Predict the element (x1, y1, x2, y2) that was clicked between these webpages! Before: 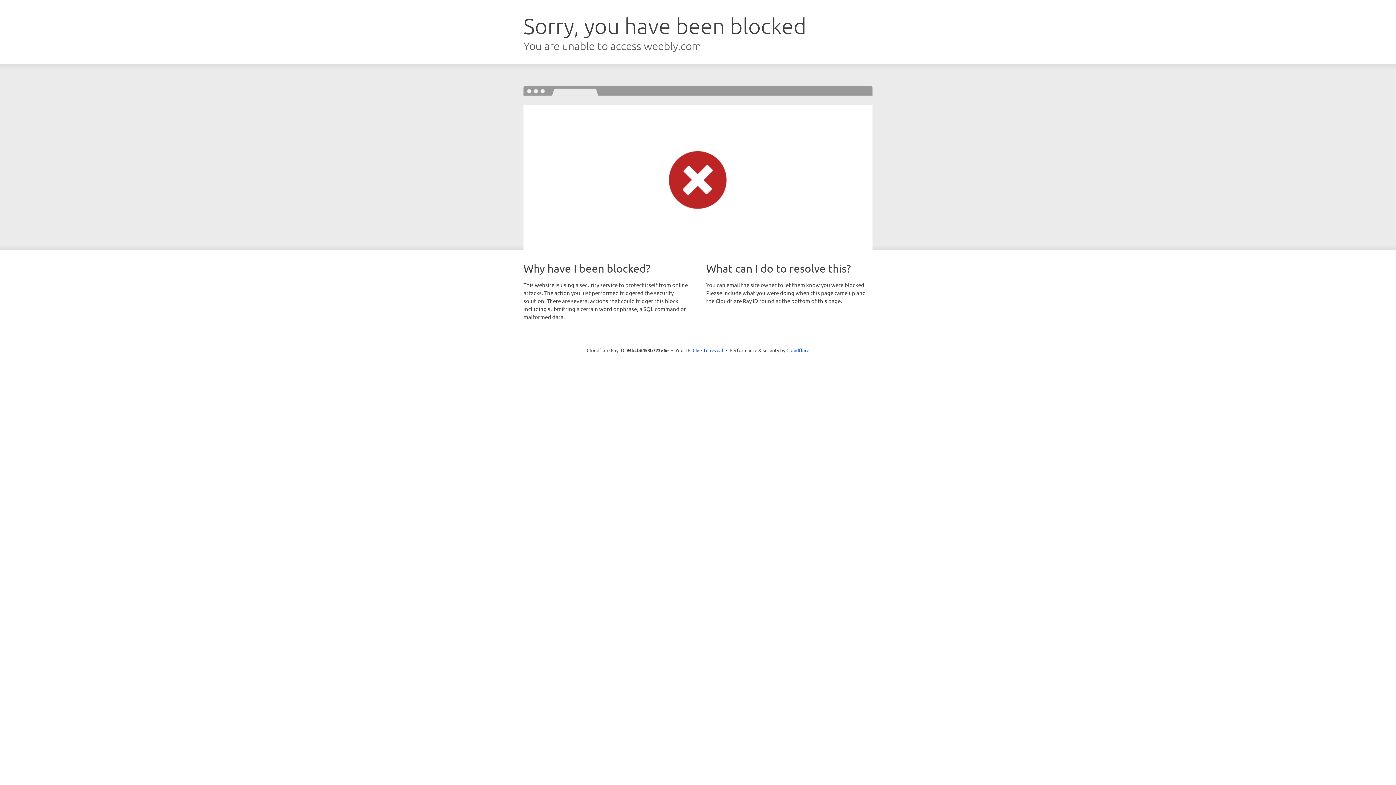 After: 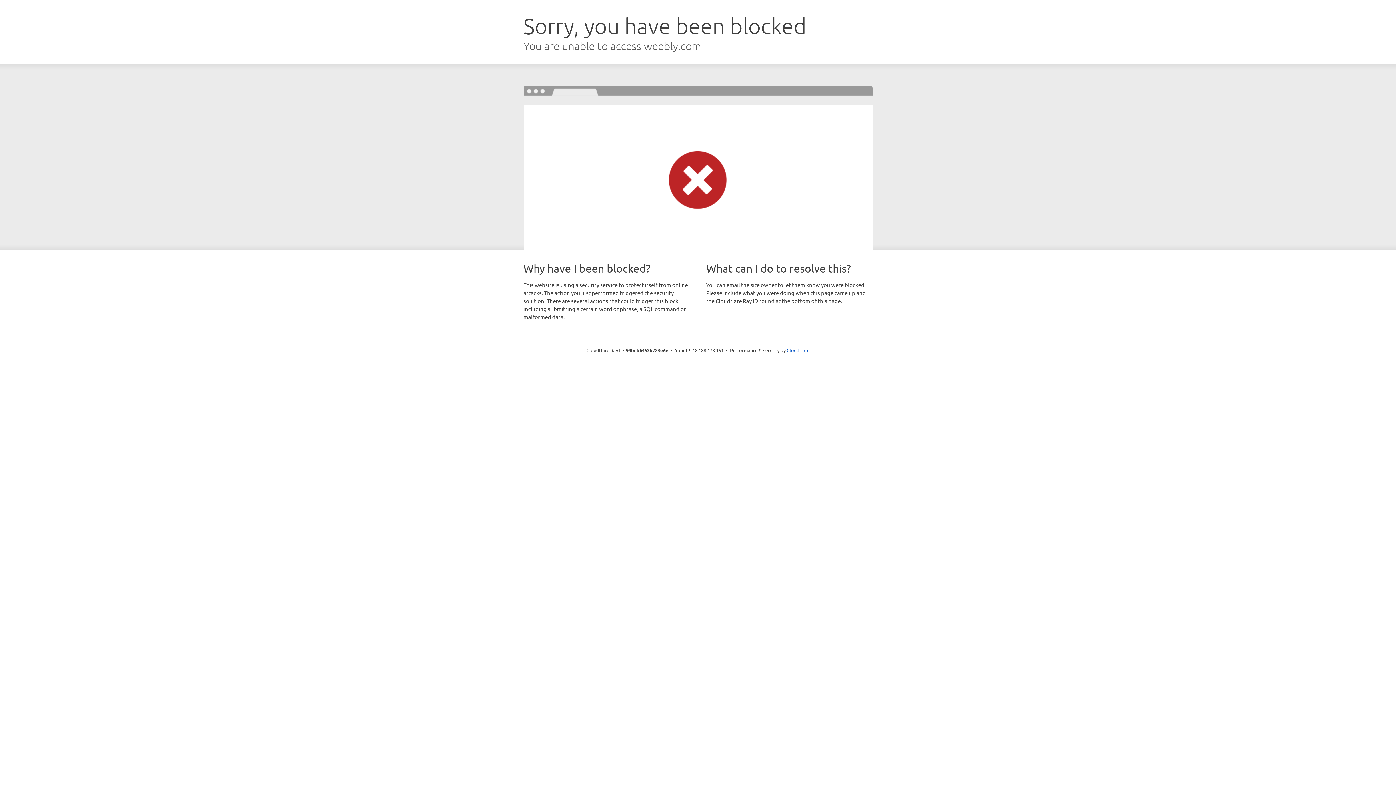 Action: bbox: (692, 346, 723, 353) label: Click to reveal